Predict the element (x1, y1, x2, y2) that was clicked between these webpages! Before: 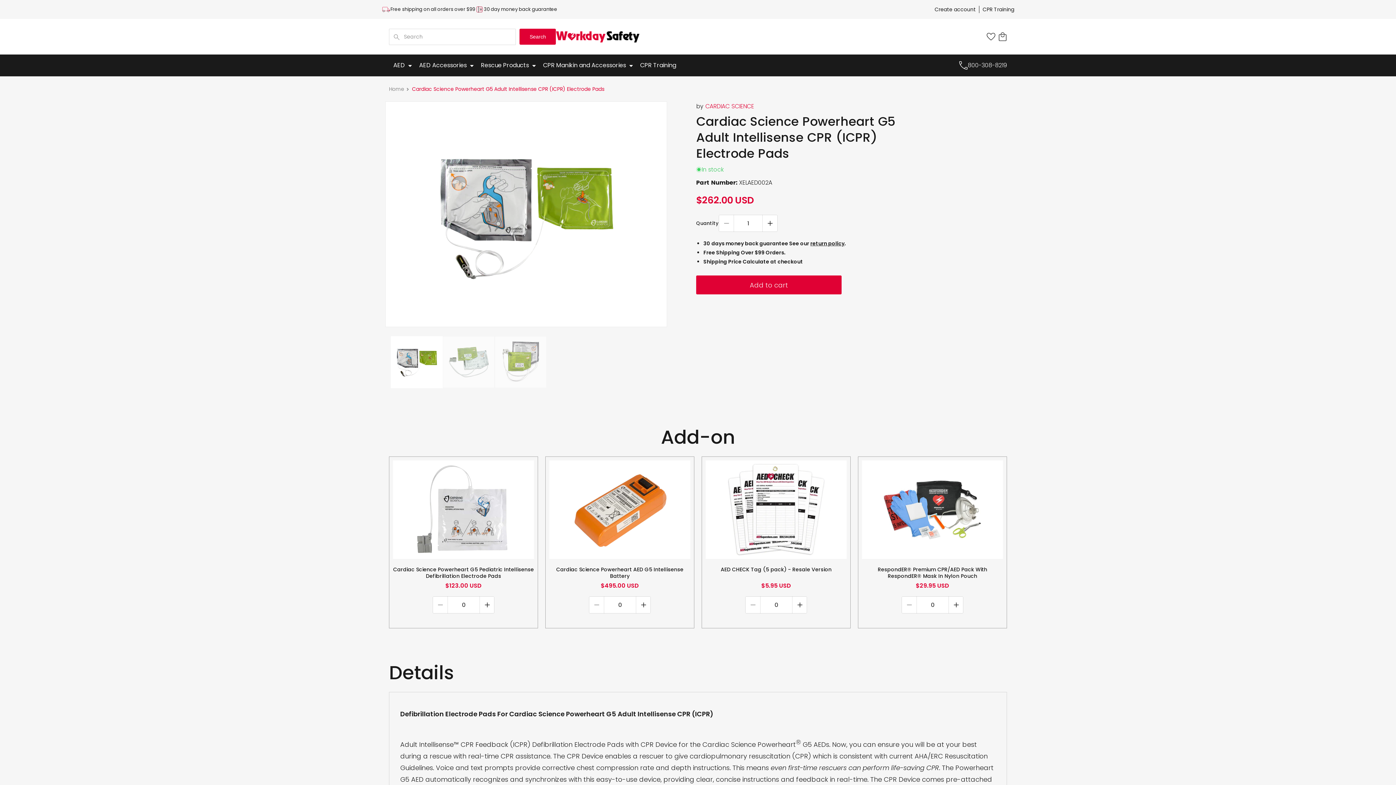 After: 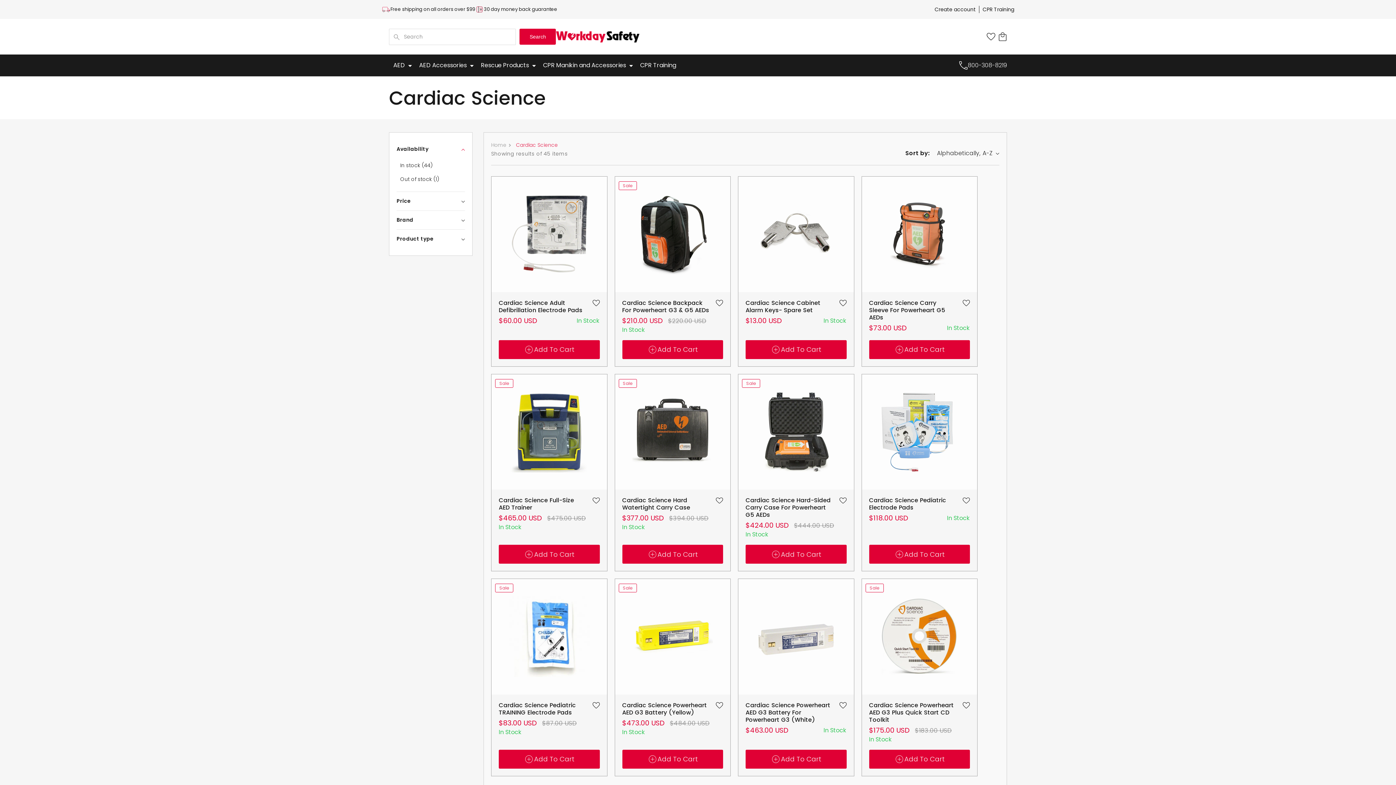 Action: label: CARDIAC SCIENCE bbox: (705, 102, 754, 110)